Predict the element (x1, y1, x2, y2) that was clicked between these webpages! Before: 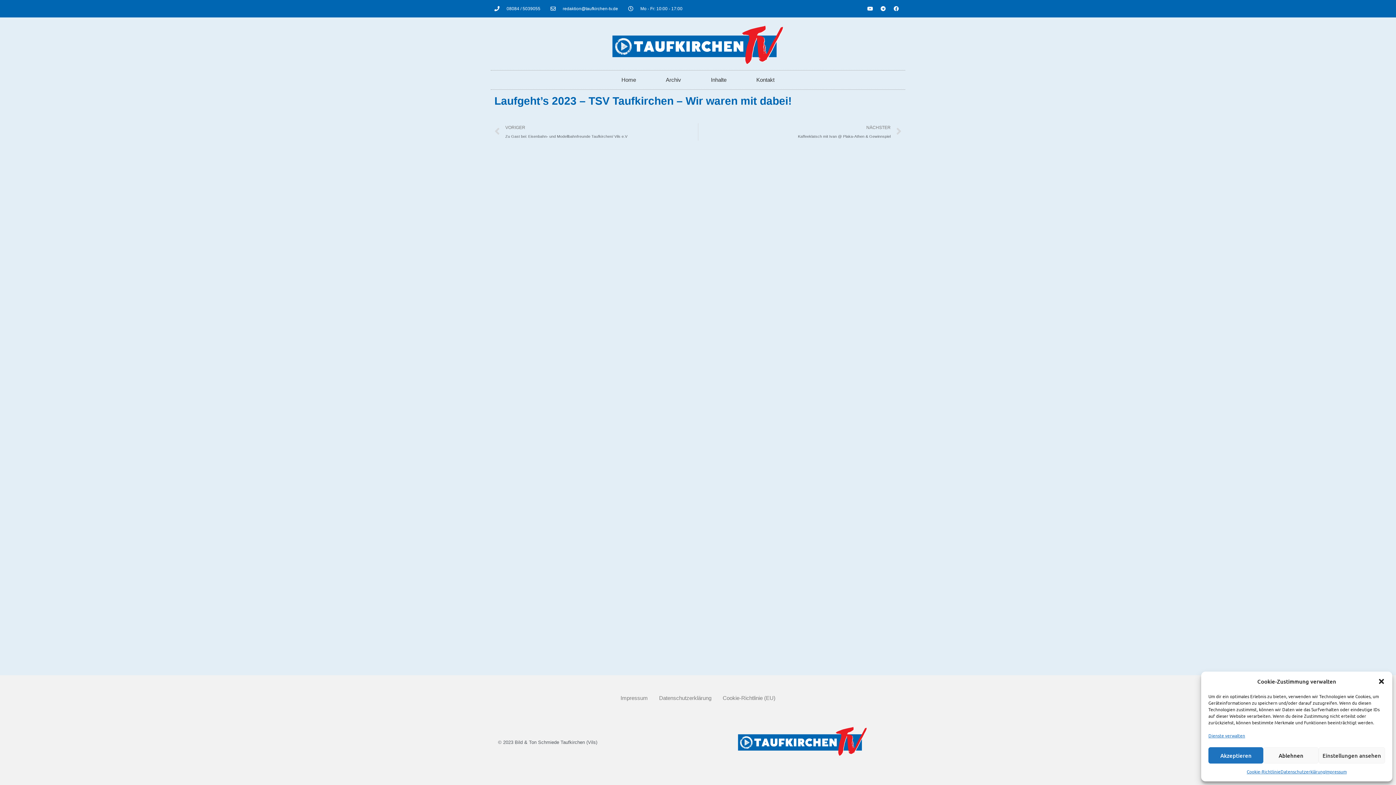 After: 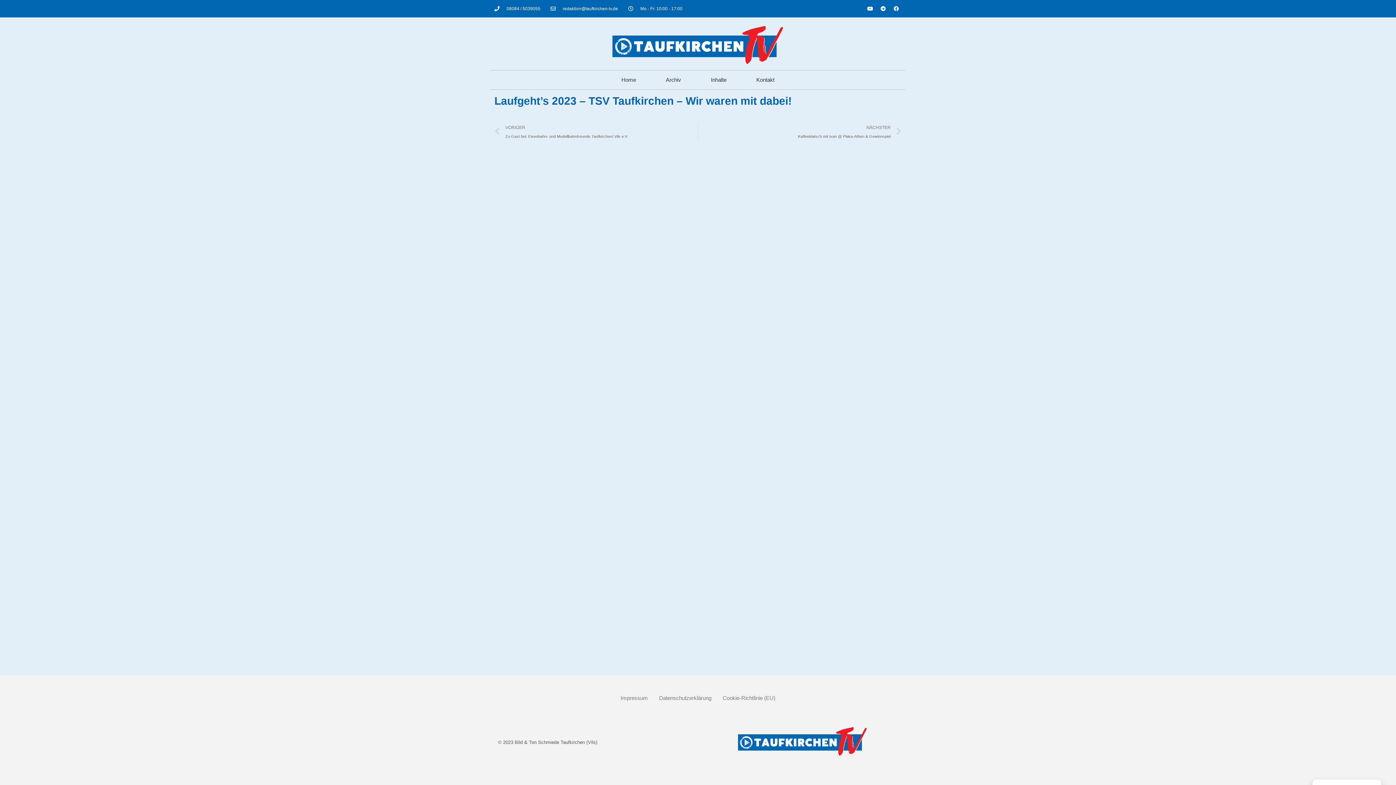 Action: label: Ablehnen bbox: (1263, 747, 1318, 764)